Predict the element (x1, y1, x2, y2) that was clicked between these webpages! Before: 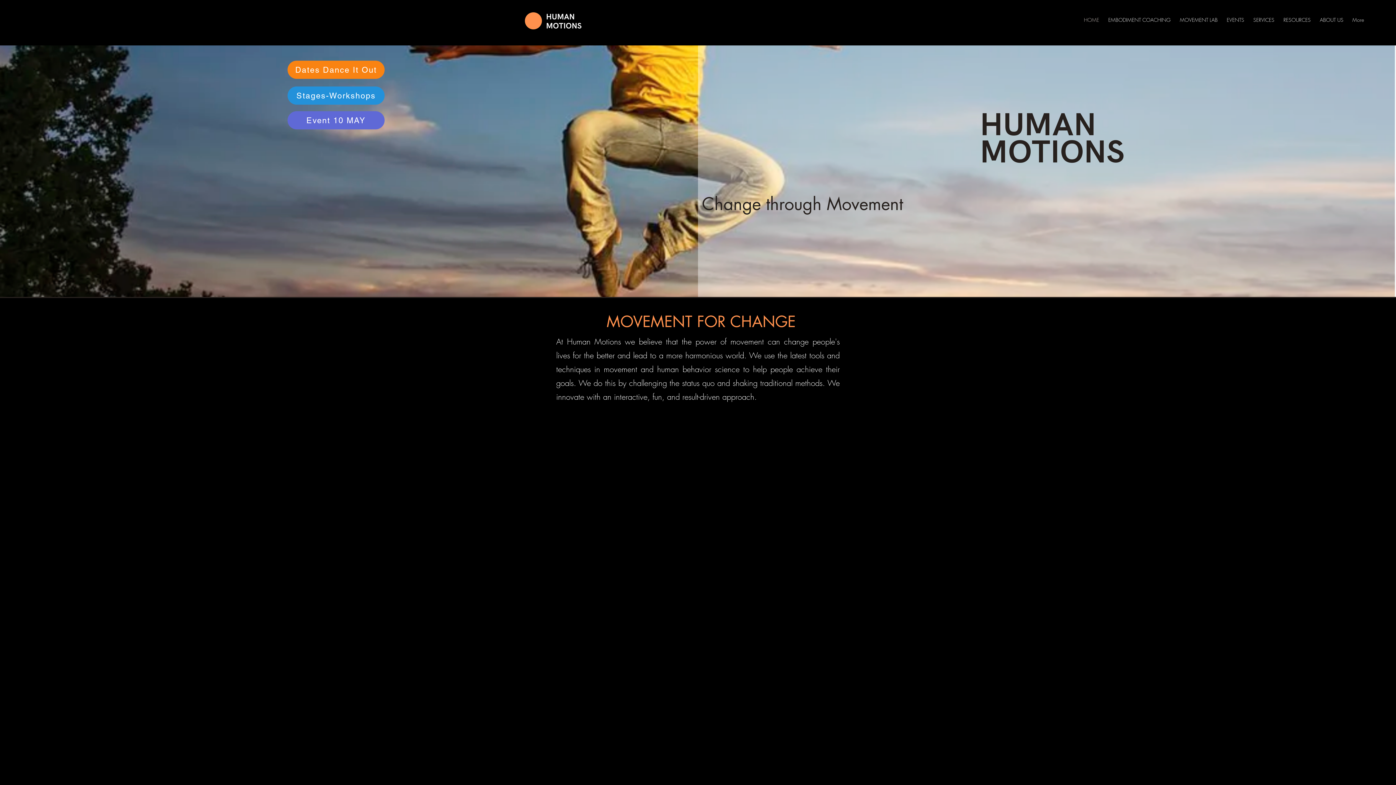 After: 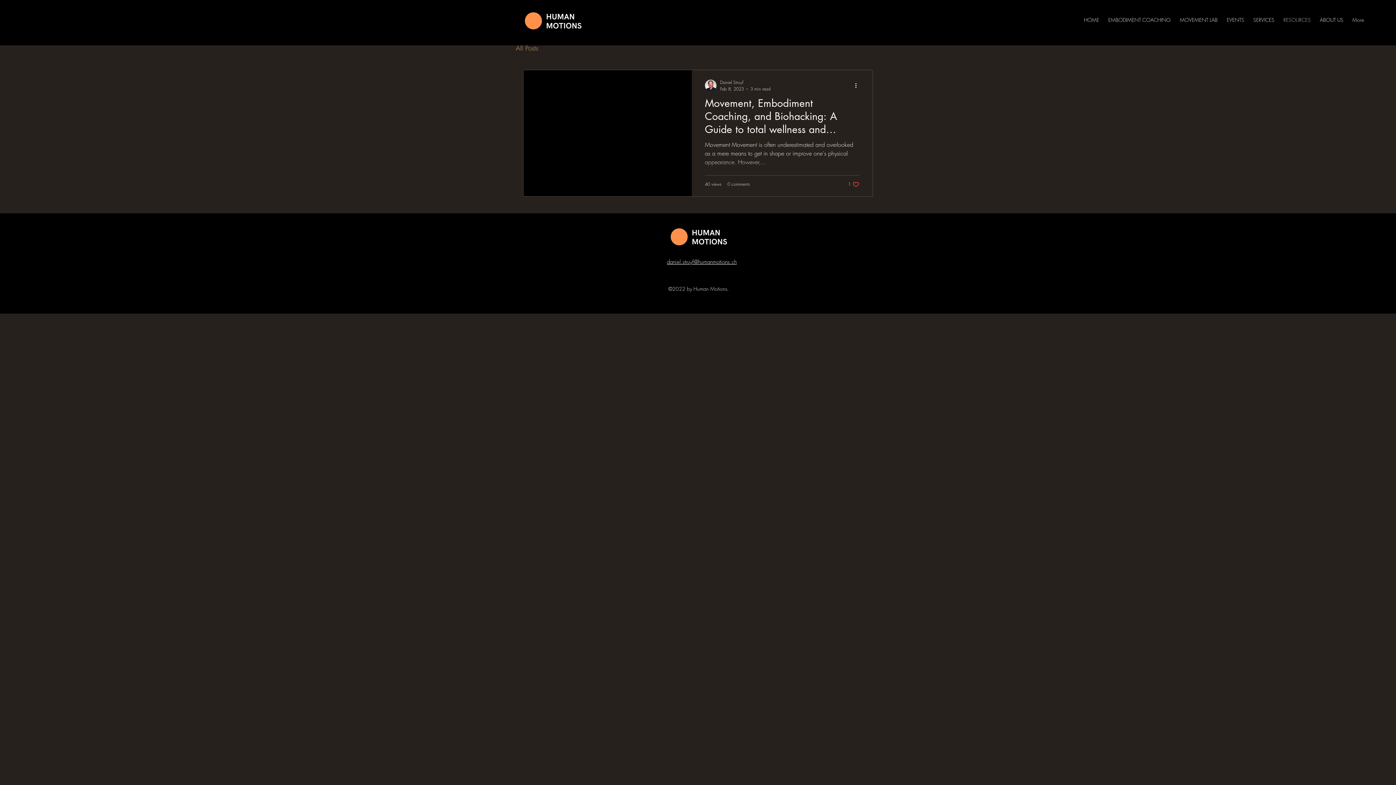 Action: bbox: (1279, 10, 1315, 29) label: RESOURCES